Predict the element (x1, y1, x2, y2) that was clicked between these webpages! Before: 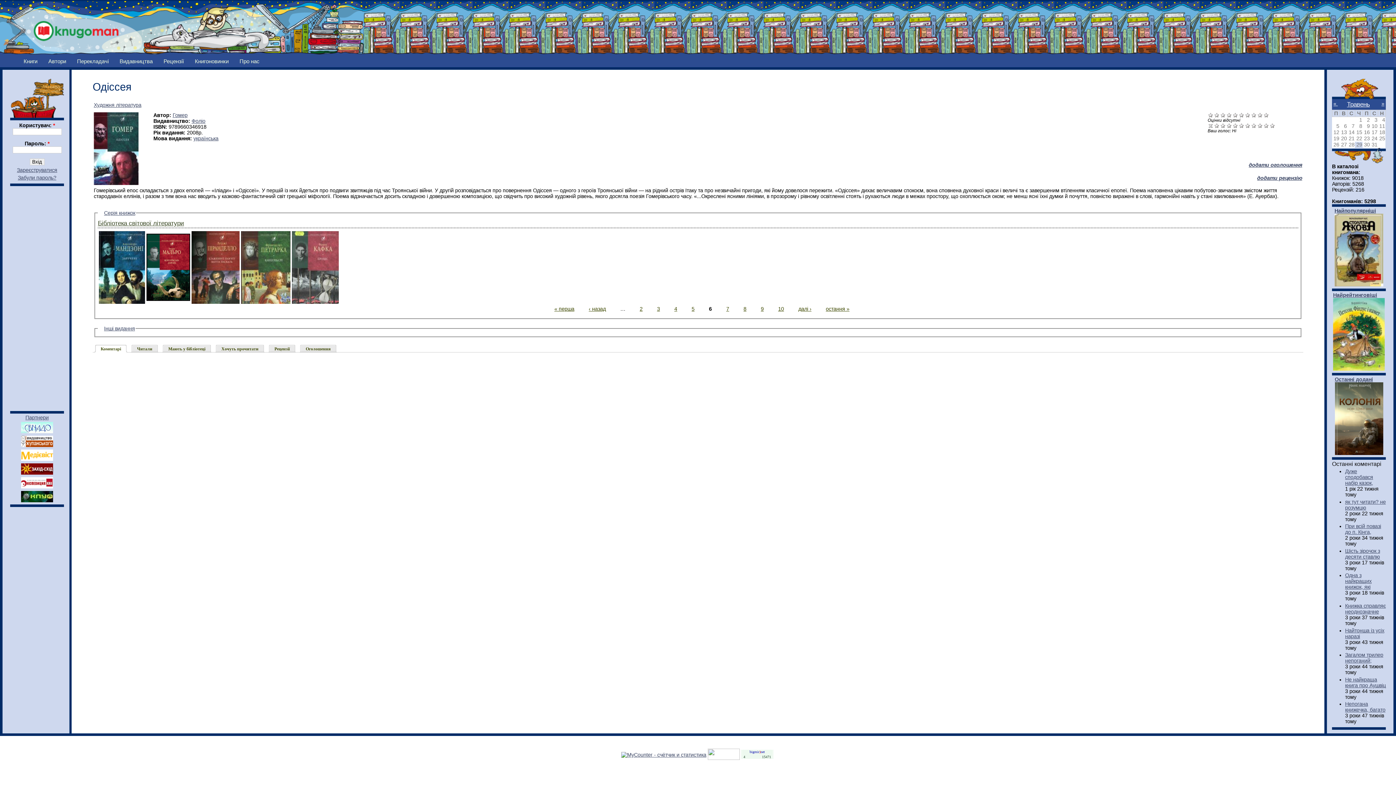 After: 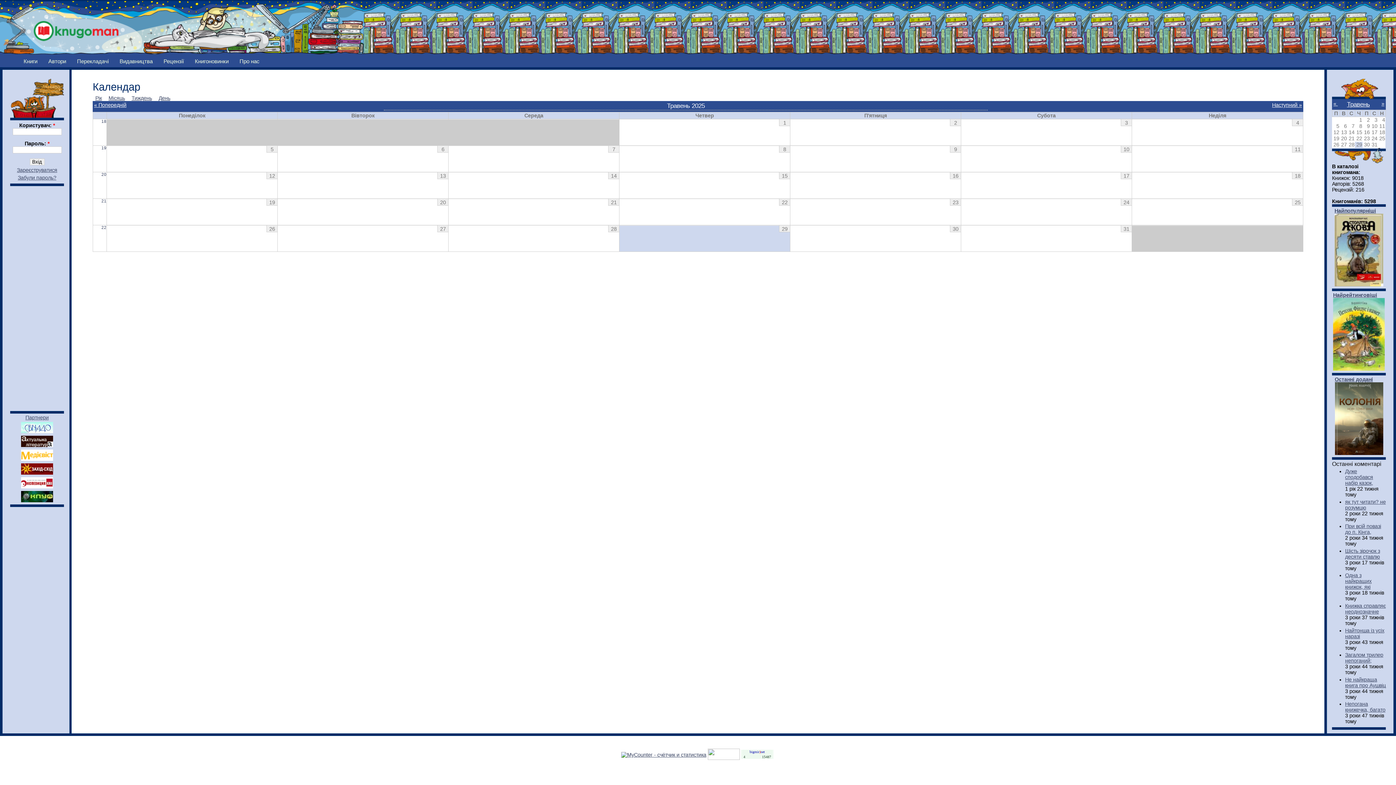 Action: label: Травень bbox: (1347, 100, 1370, 107)